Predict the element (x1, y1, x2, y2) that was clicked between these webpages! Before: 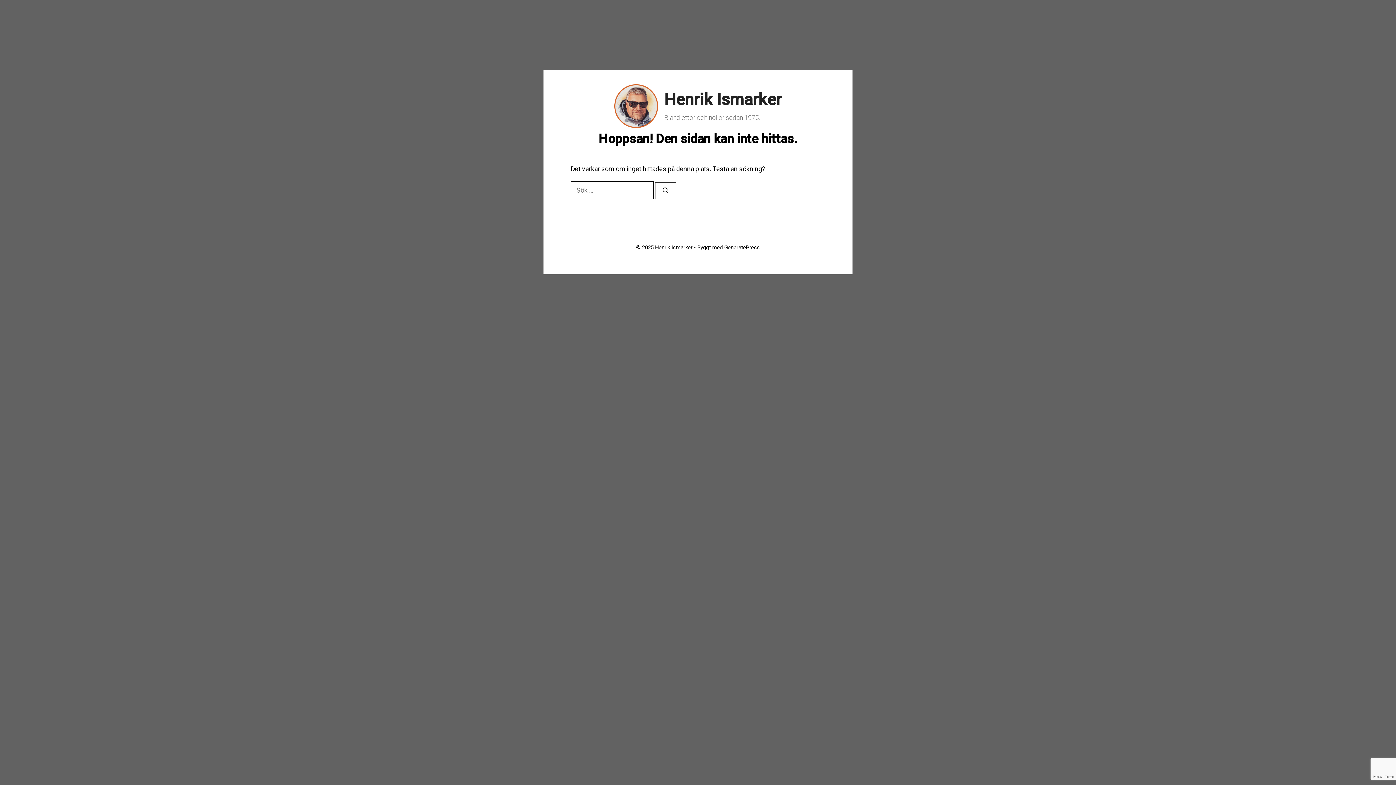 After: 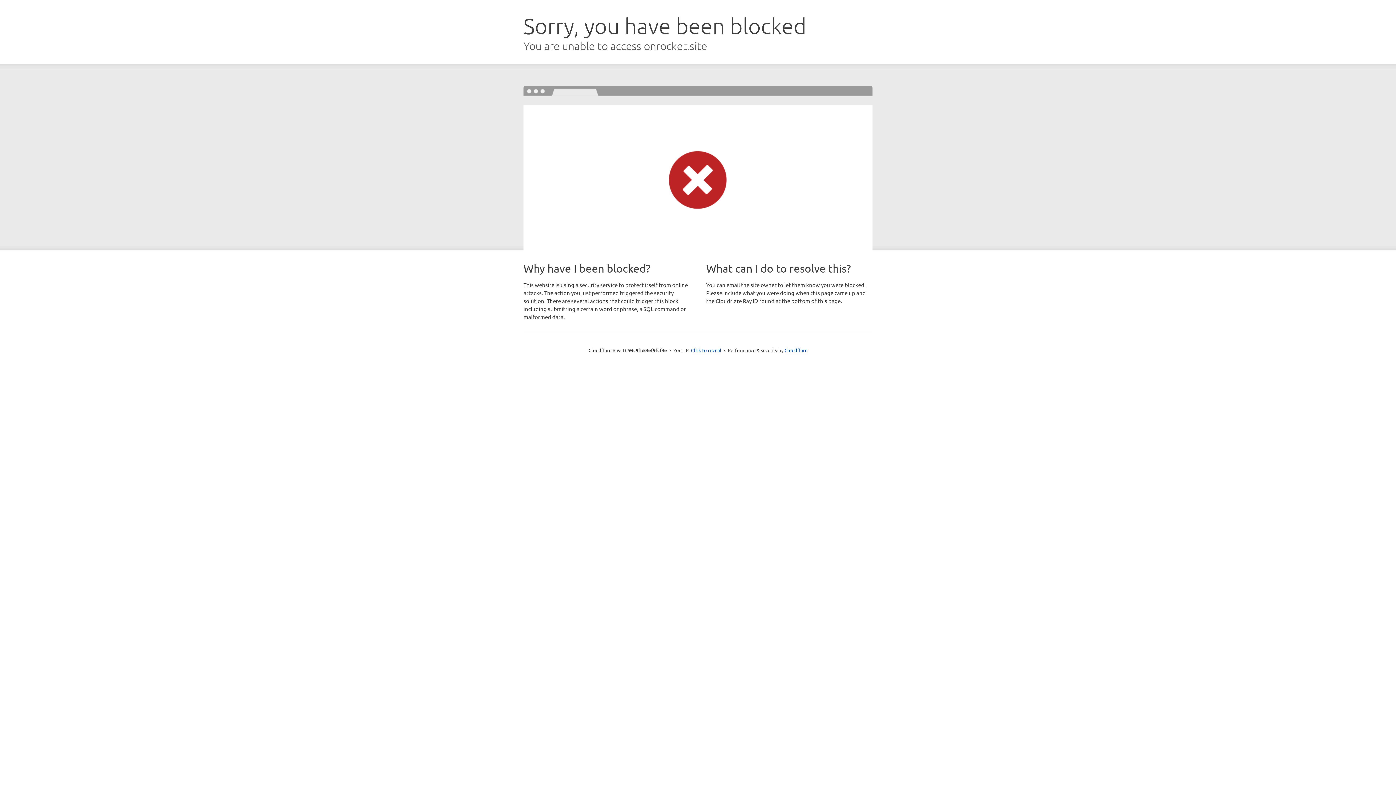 Action: label: GeneratePress bbox: (724, 244, 760, 250)